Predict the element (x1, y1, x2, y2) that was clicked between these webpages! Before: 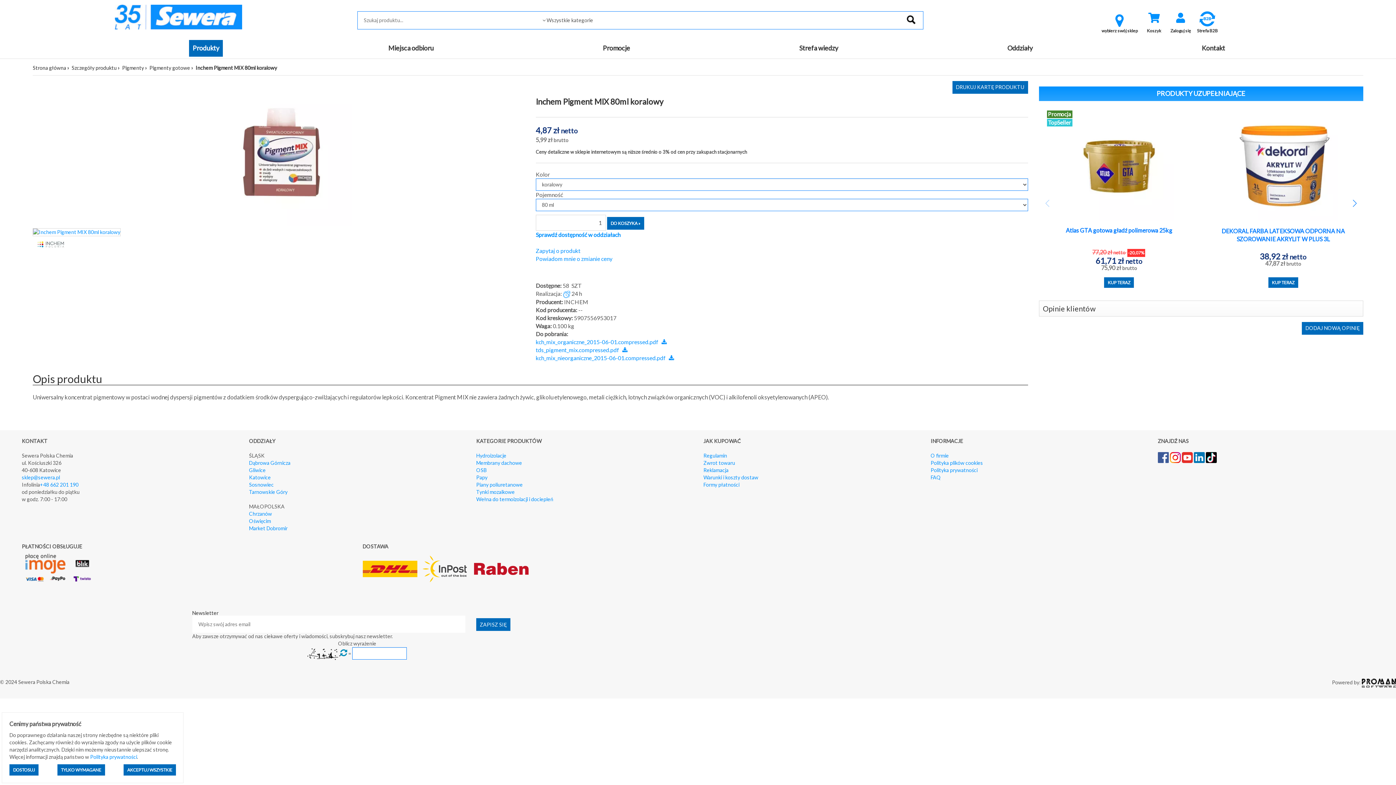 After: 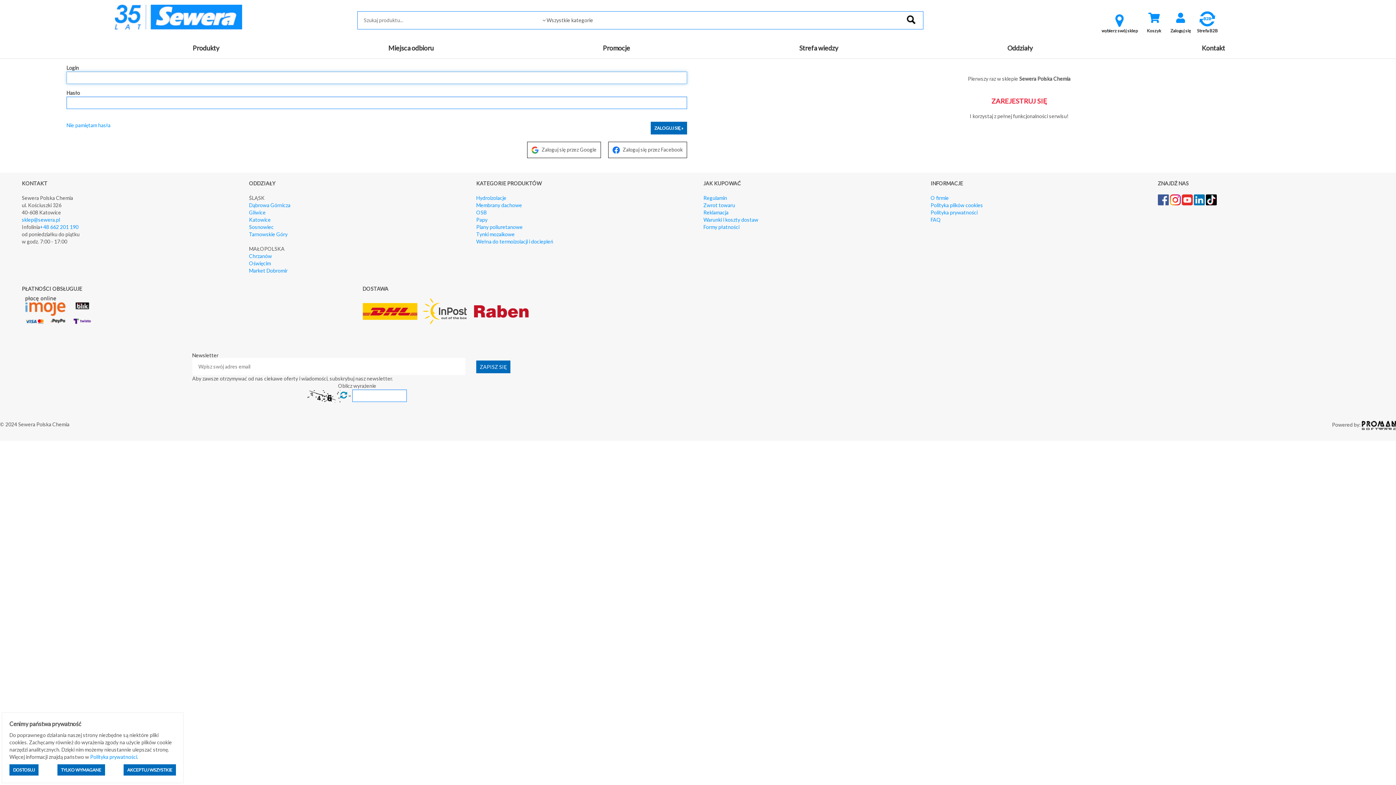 Action: bbox: (1168, 14, 1193, 34) label: Zaloguj się